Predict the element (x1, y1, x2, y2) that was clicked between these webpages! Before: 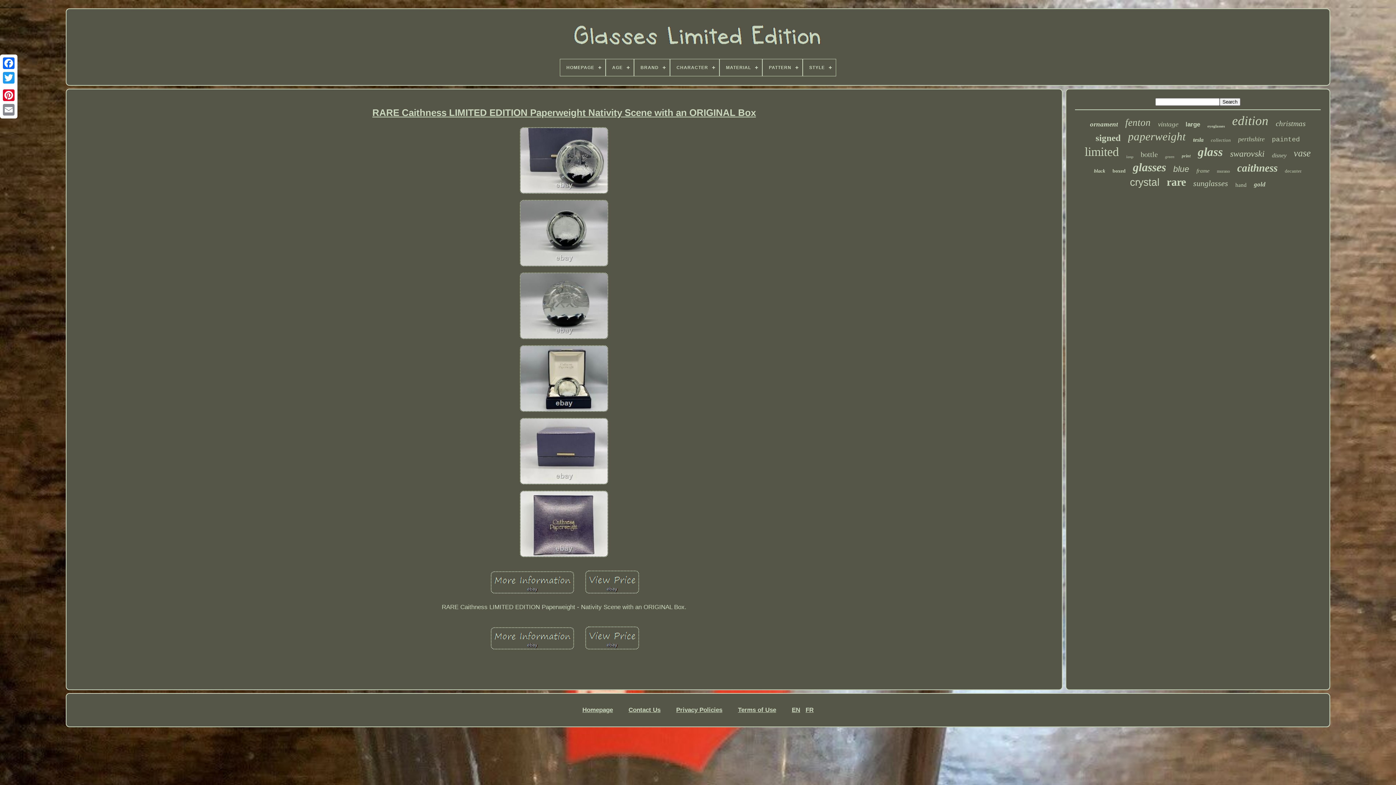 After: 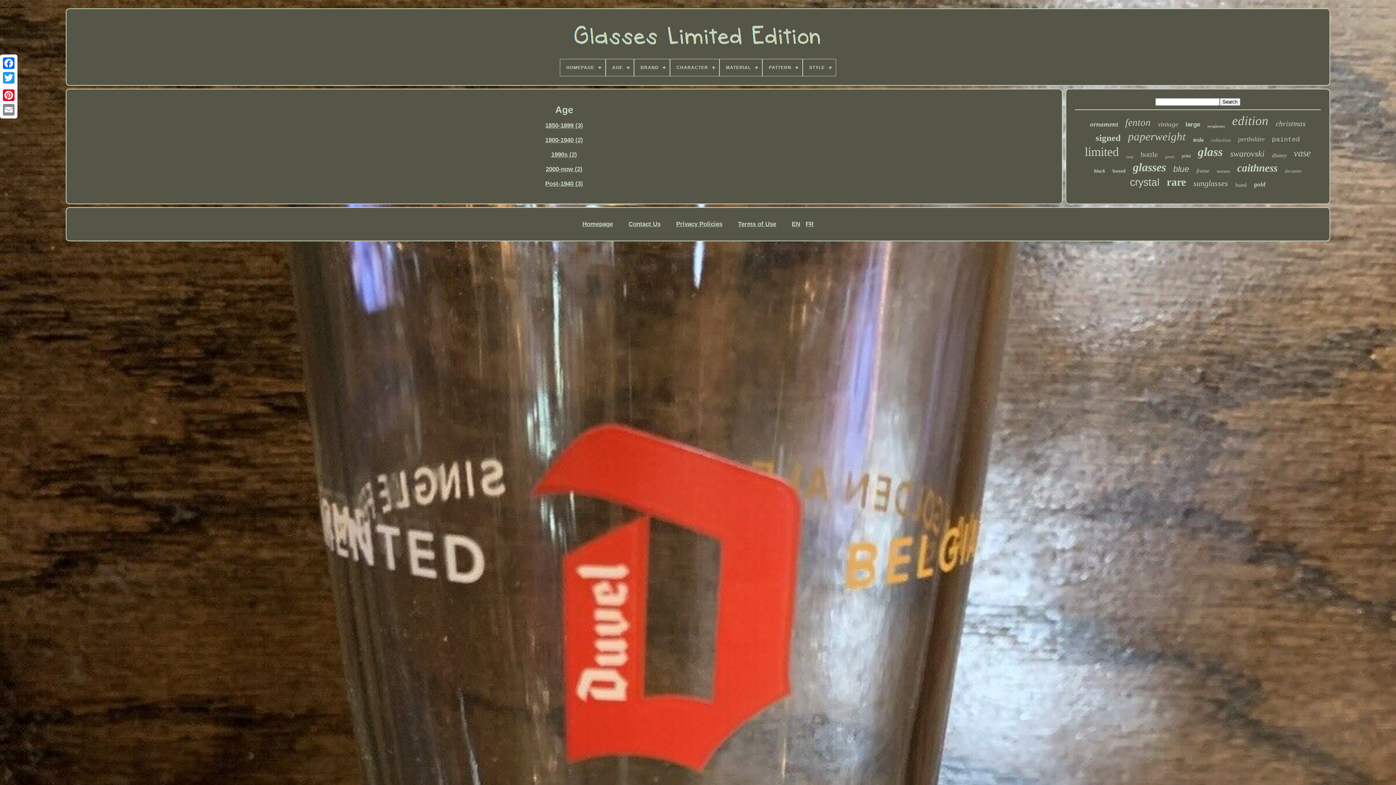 Action: bbox: (606, 59, 633, 76) label: AGE